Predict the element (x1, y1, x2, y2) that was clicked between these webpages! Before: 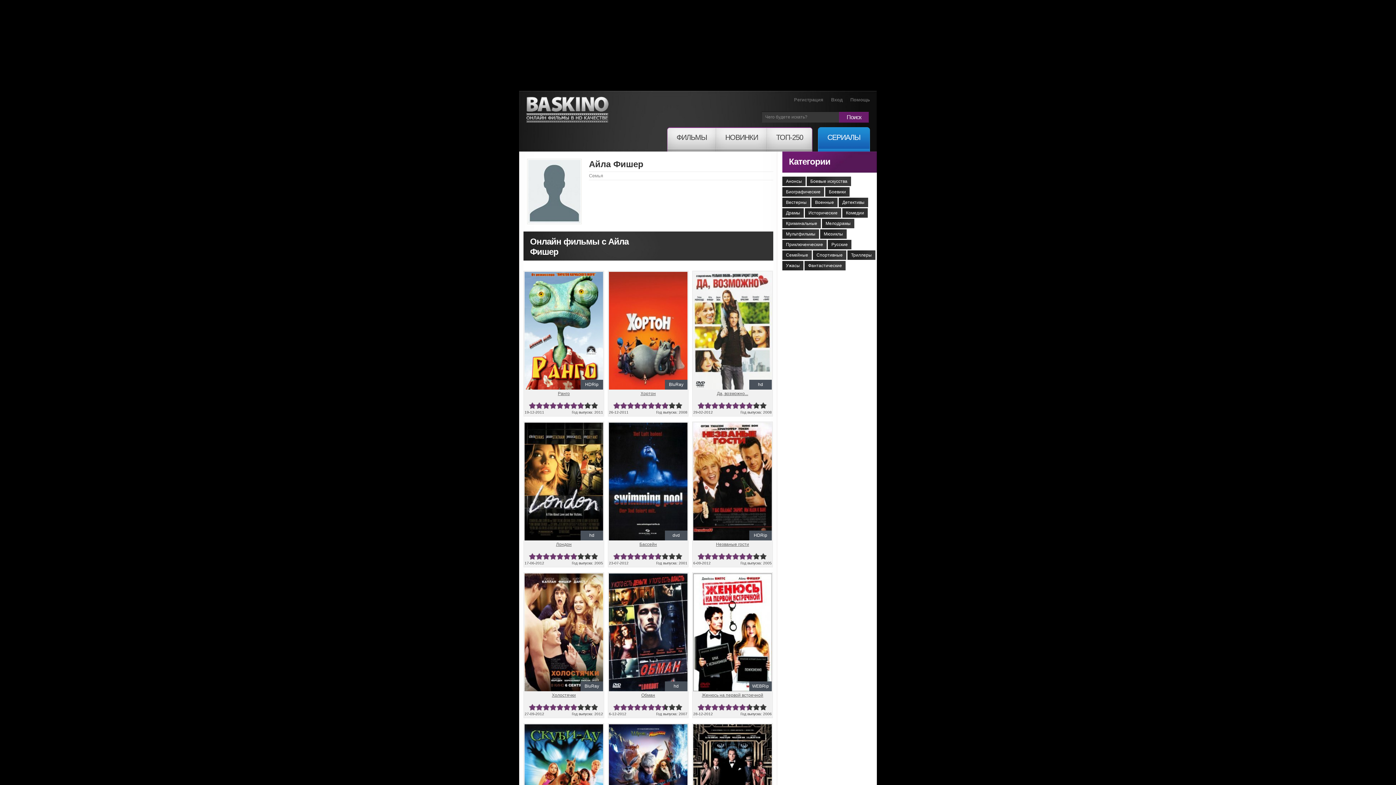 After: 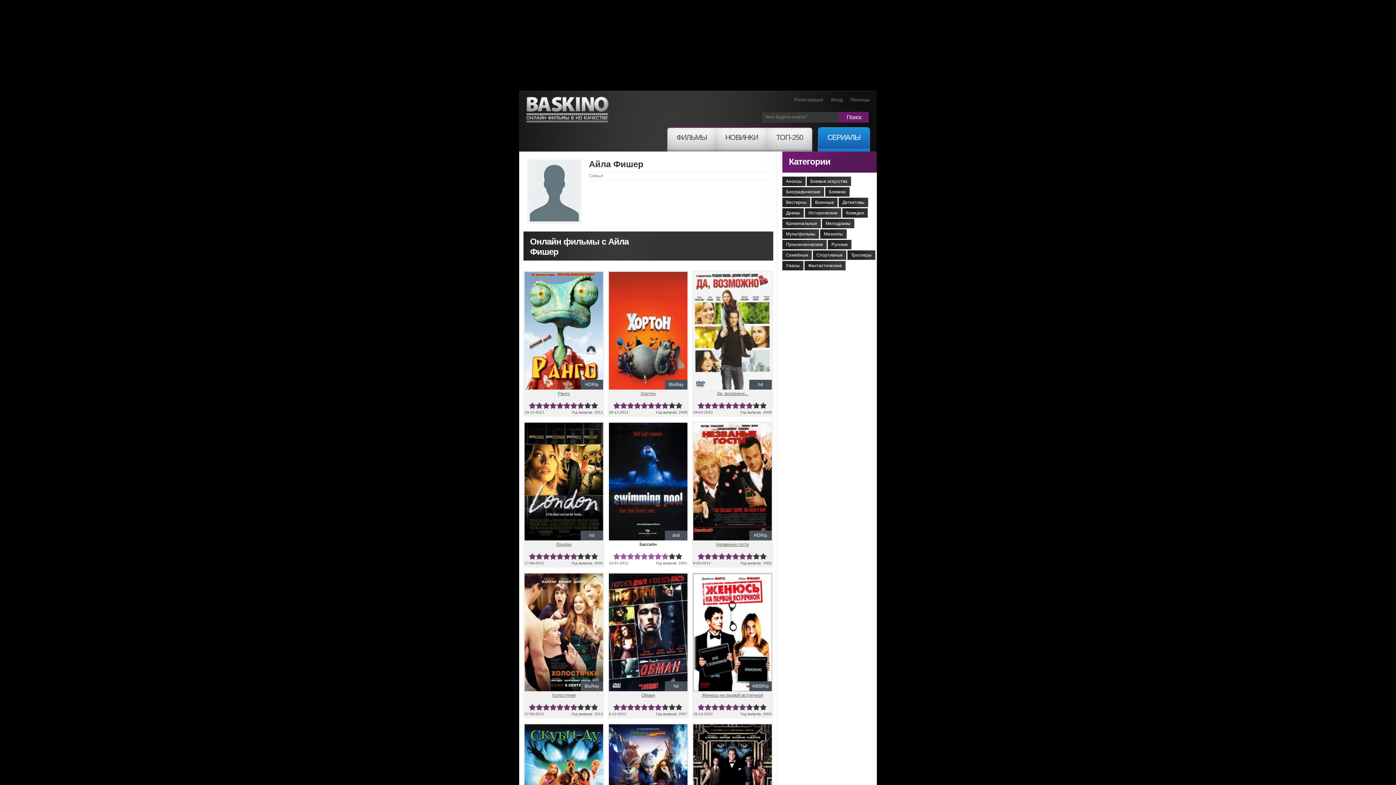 Action: bbox: (661, 553, 668, 560) label: 8